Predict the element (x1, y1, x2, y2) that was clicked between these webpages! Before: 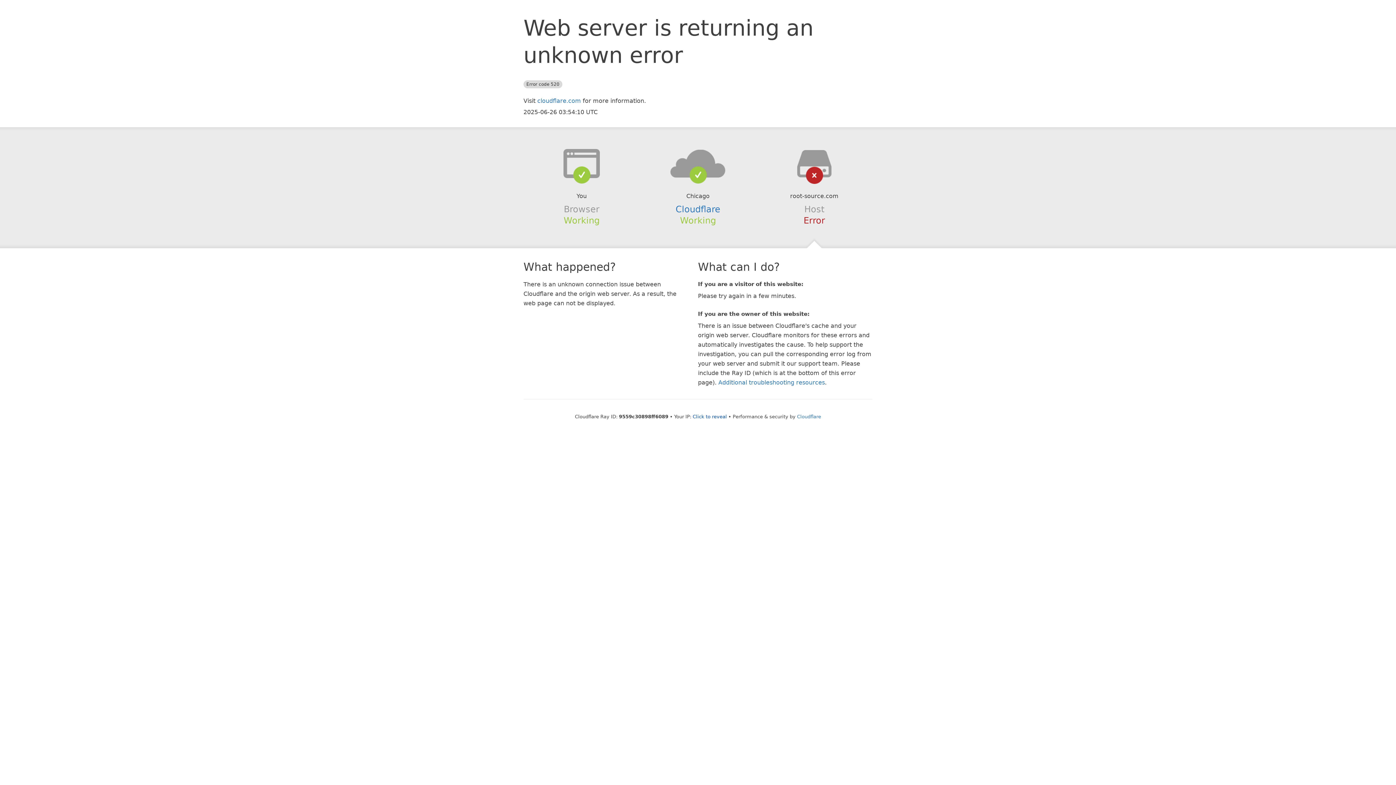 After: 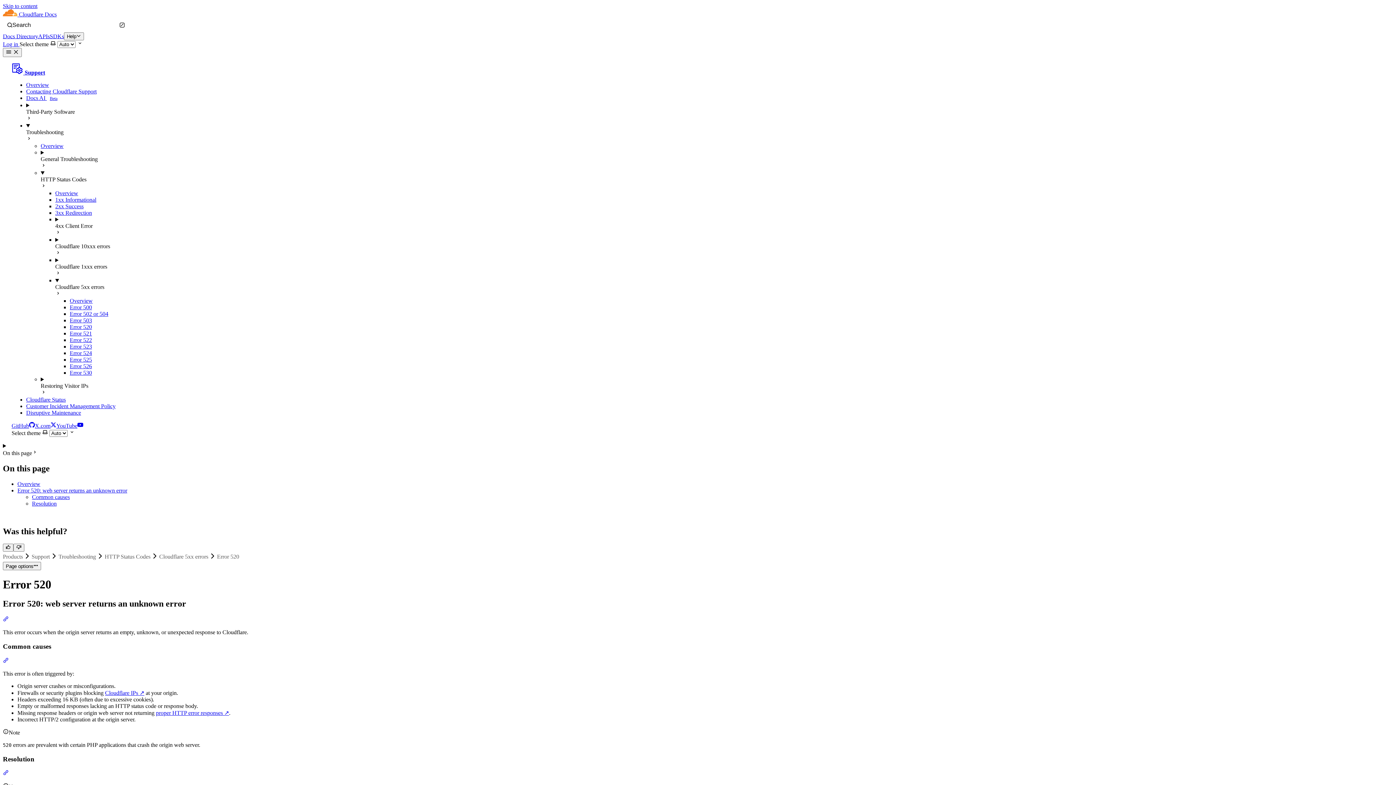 Action: bbox: (718, 379, 825, 386) label: Additional troubleshooting resources